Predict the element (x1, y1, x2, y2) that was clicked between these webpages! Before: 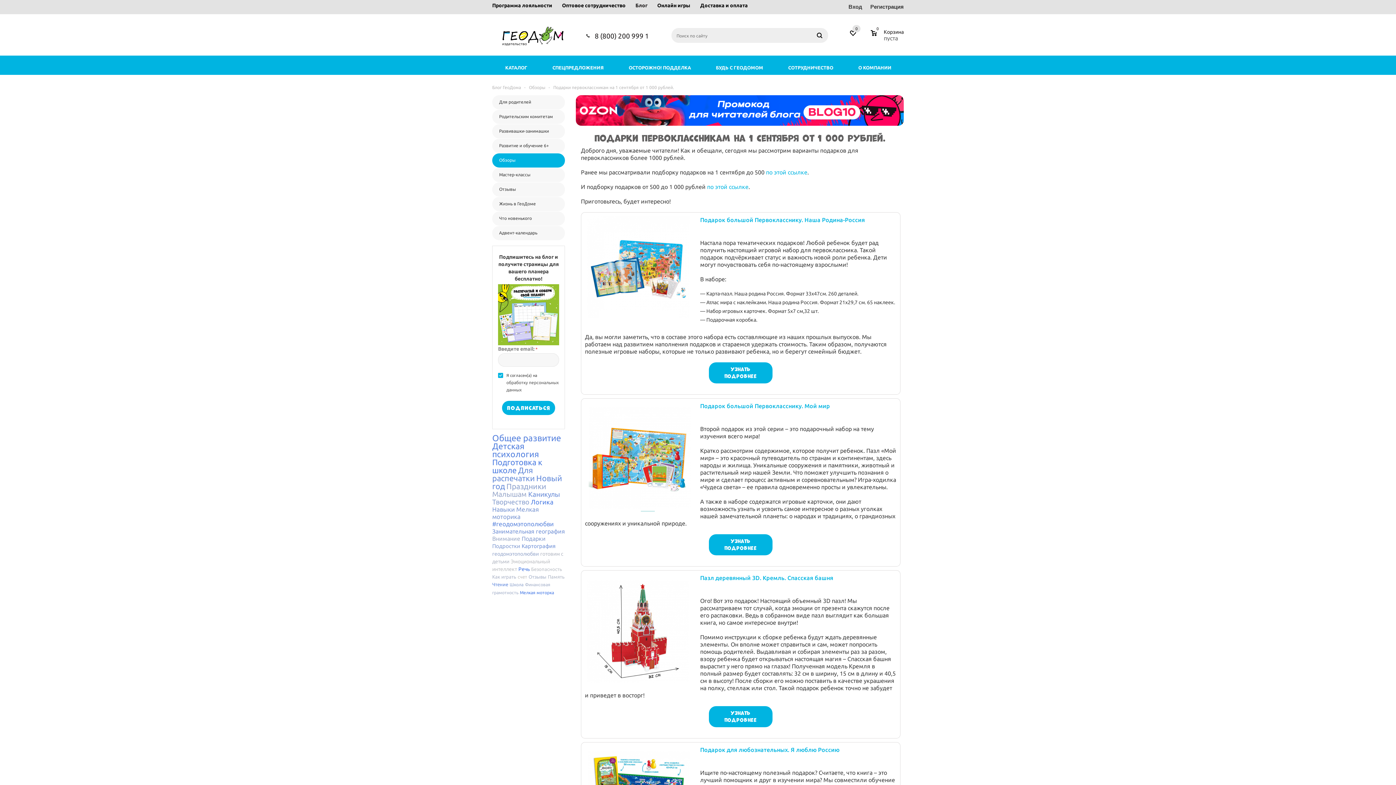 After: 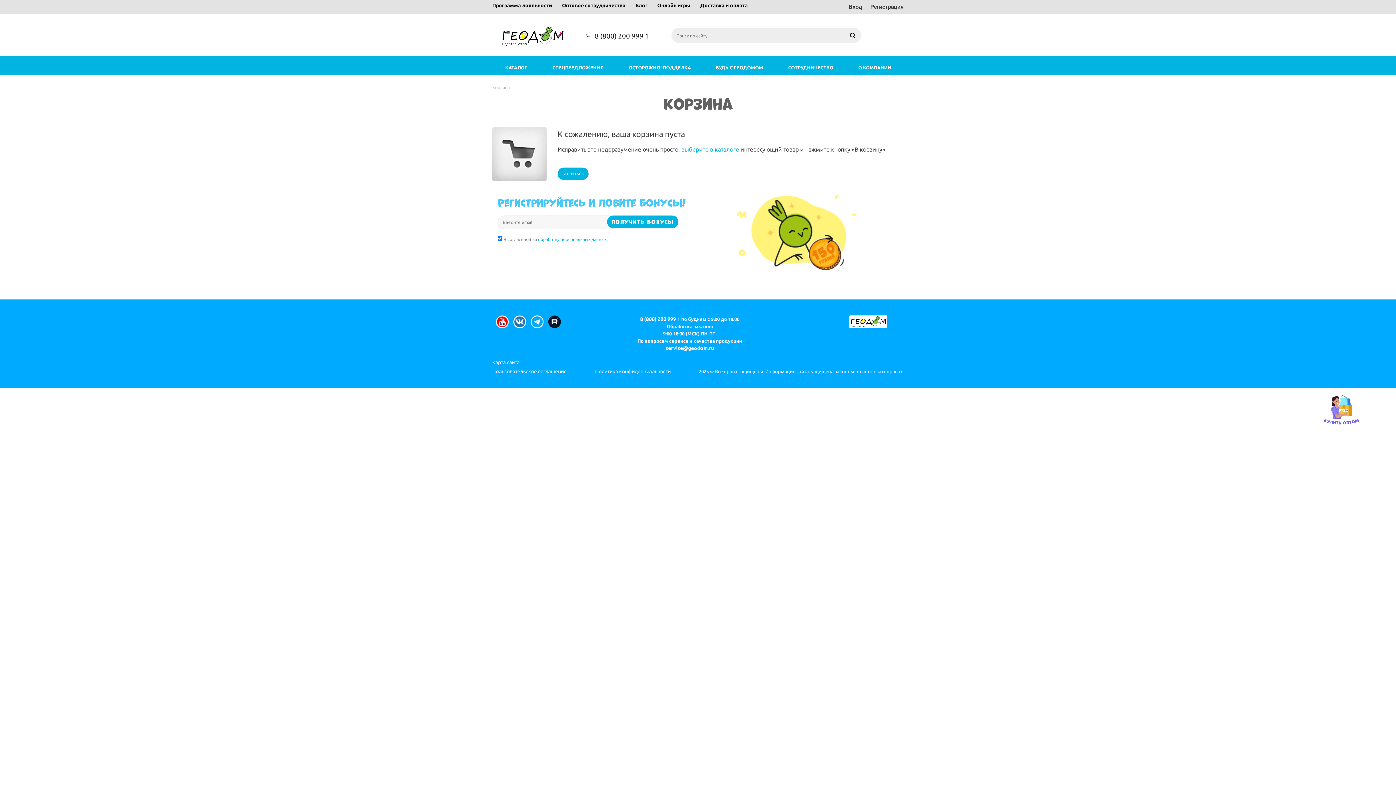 Action: bbox: (867, 24, 909, 49)